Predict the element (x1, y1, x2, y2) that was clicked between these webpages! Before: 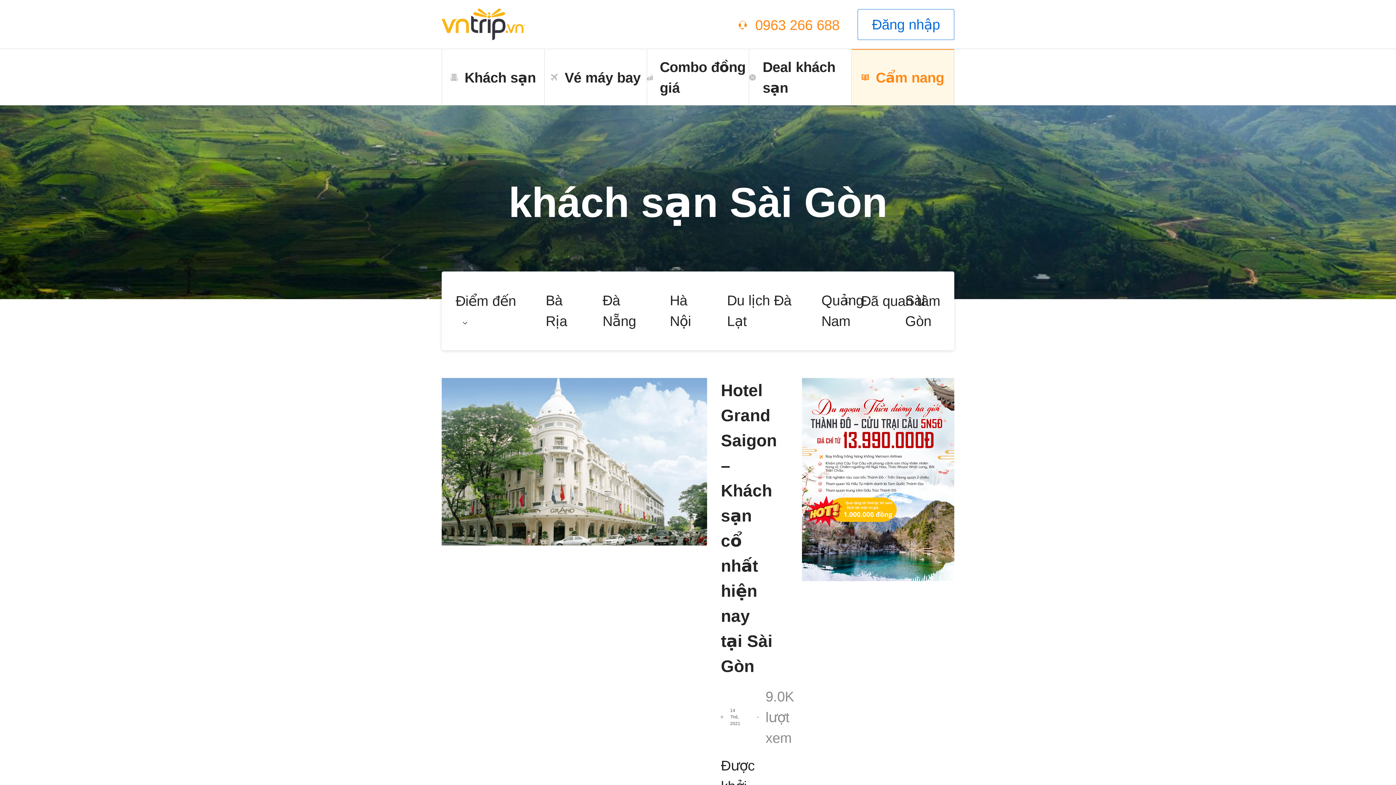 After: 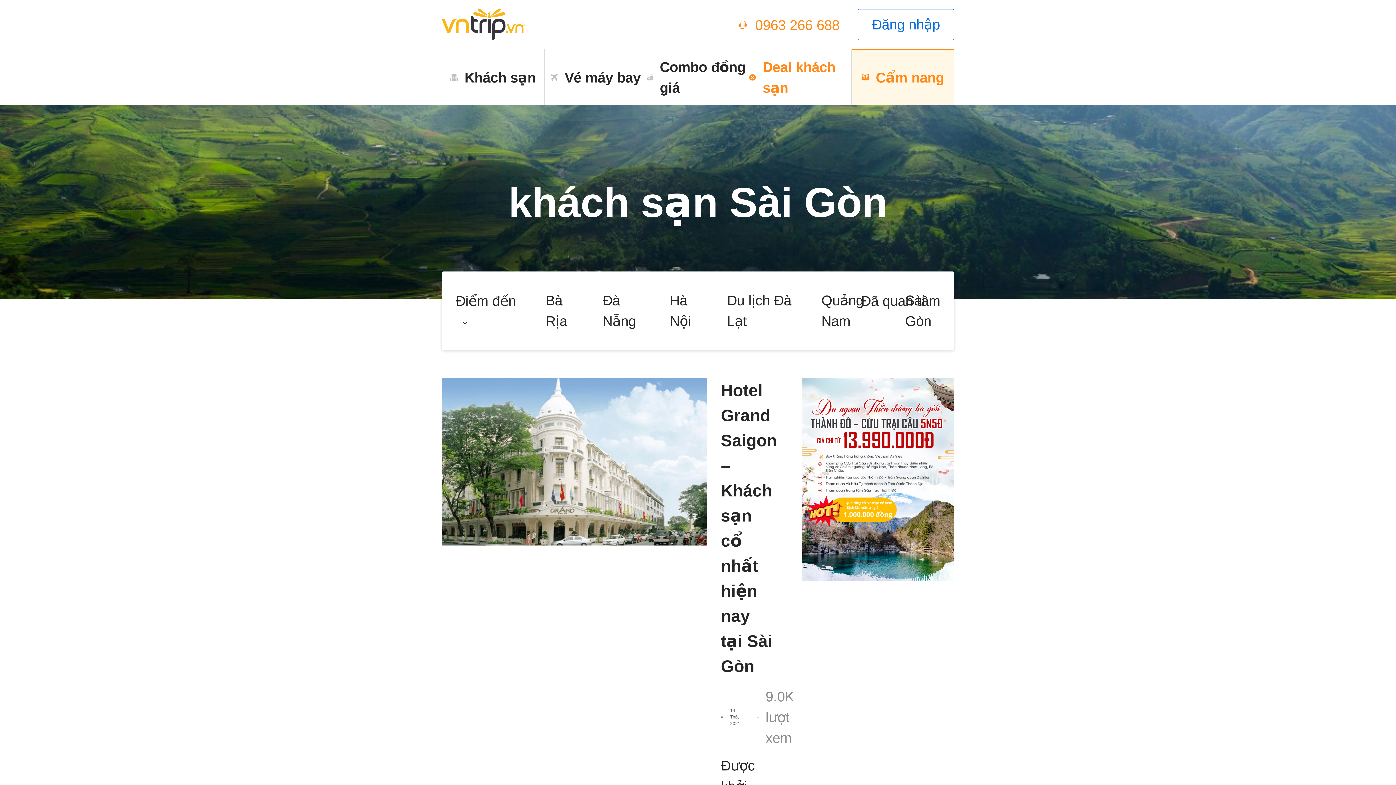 Action: label: Deal khách sạn bbox: (749, 49, 852, 105)